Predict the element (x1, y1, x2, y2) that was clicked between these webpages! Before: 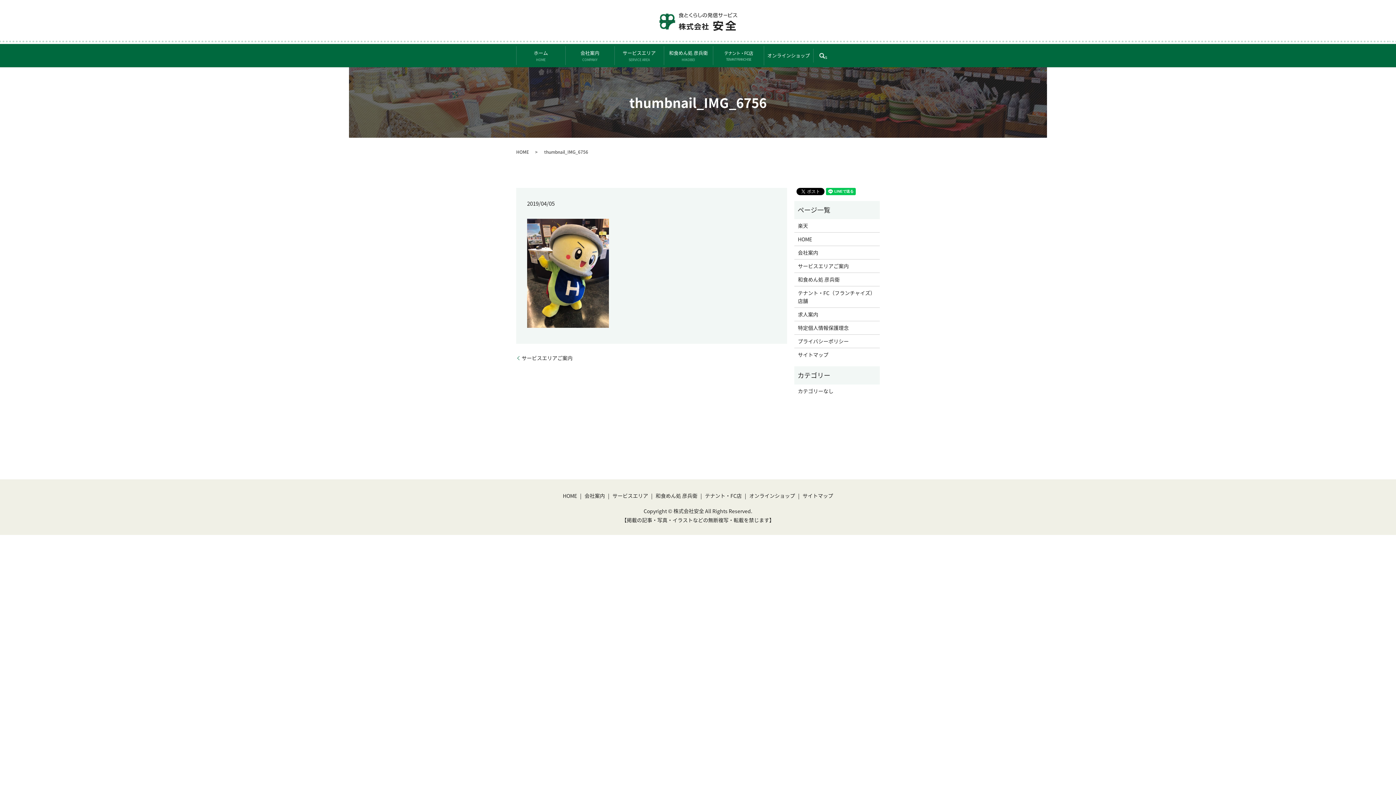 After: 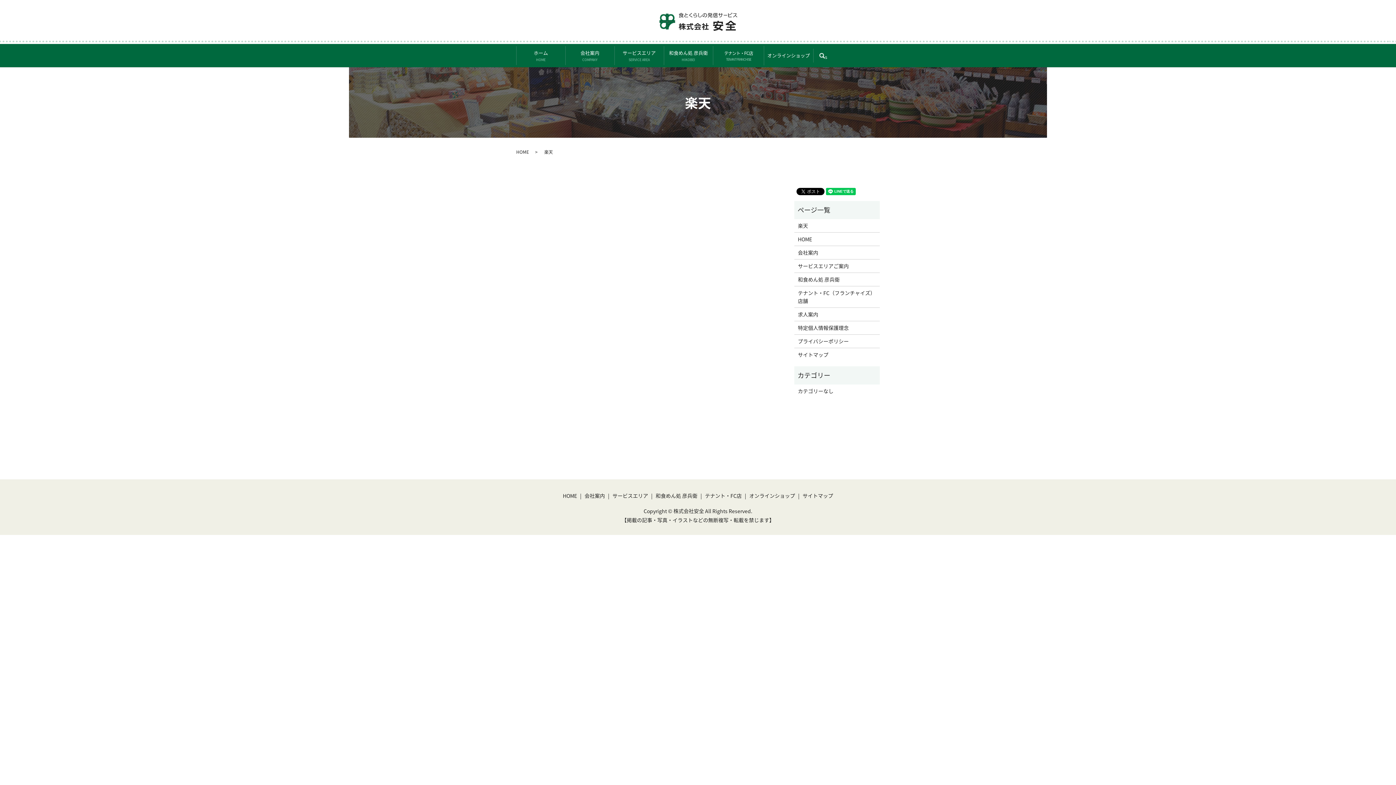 Action: label: 楽天 bbox: (798, 221, 876, 229)